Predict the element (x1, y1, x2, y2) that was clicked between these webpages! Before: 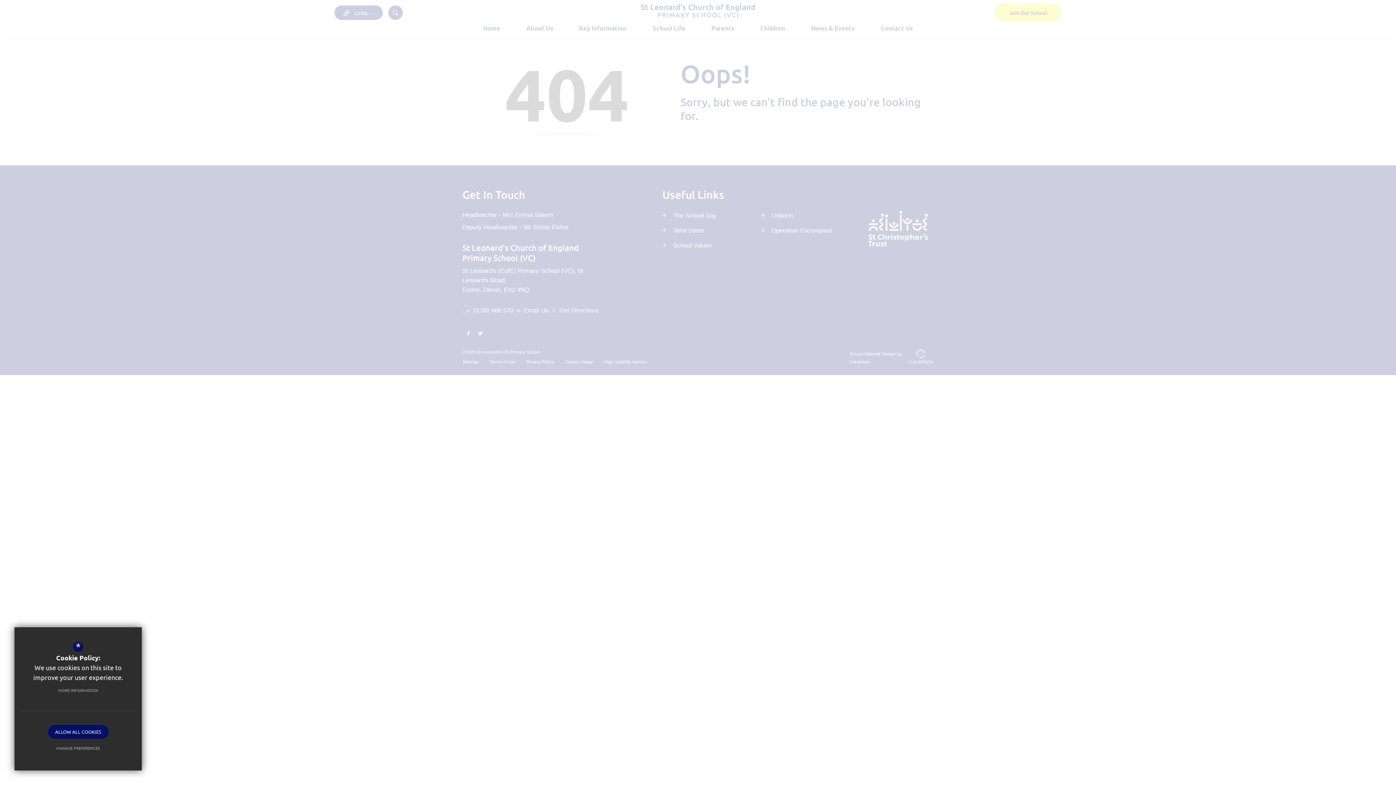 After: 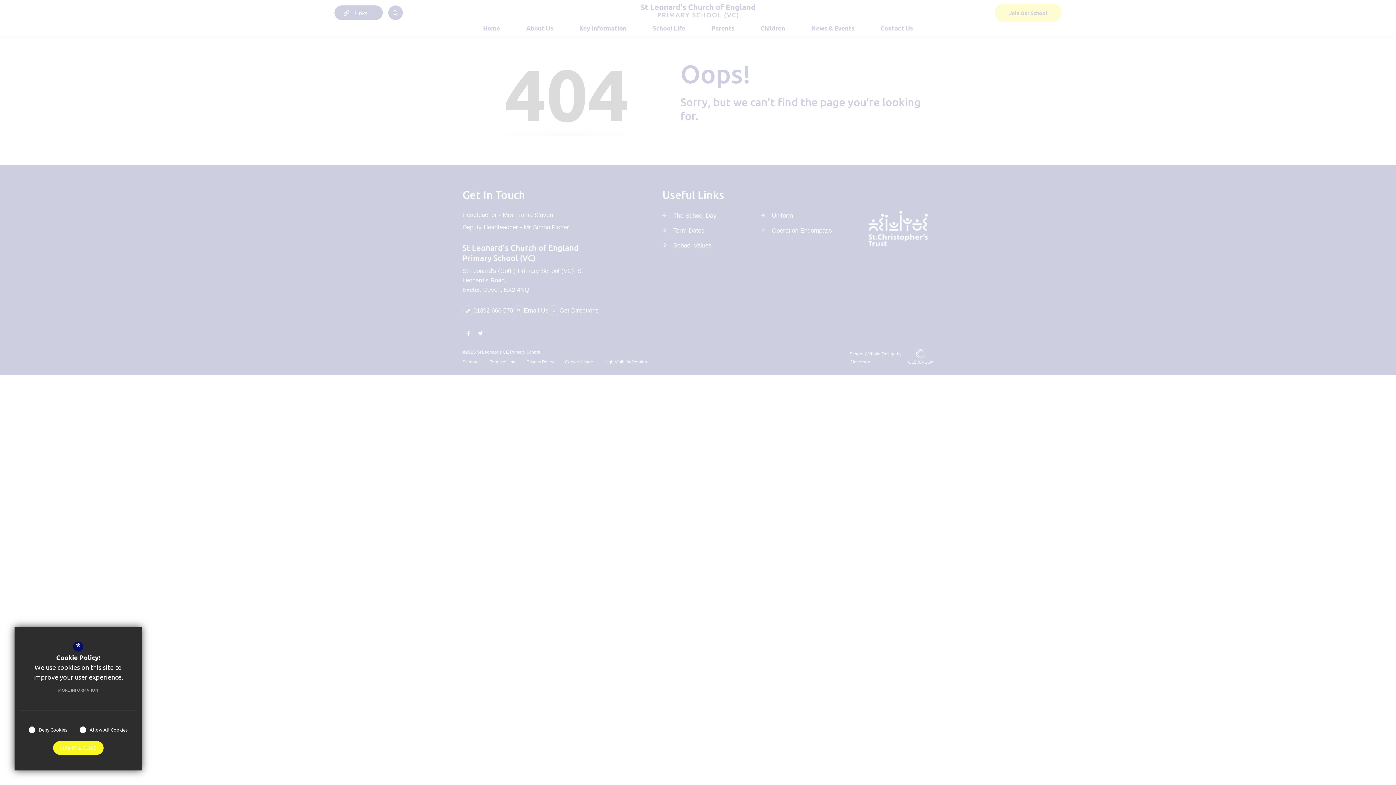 Action: label: MANAGE PREFERENCES bbox: (49, 741, 107, 755)